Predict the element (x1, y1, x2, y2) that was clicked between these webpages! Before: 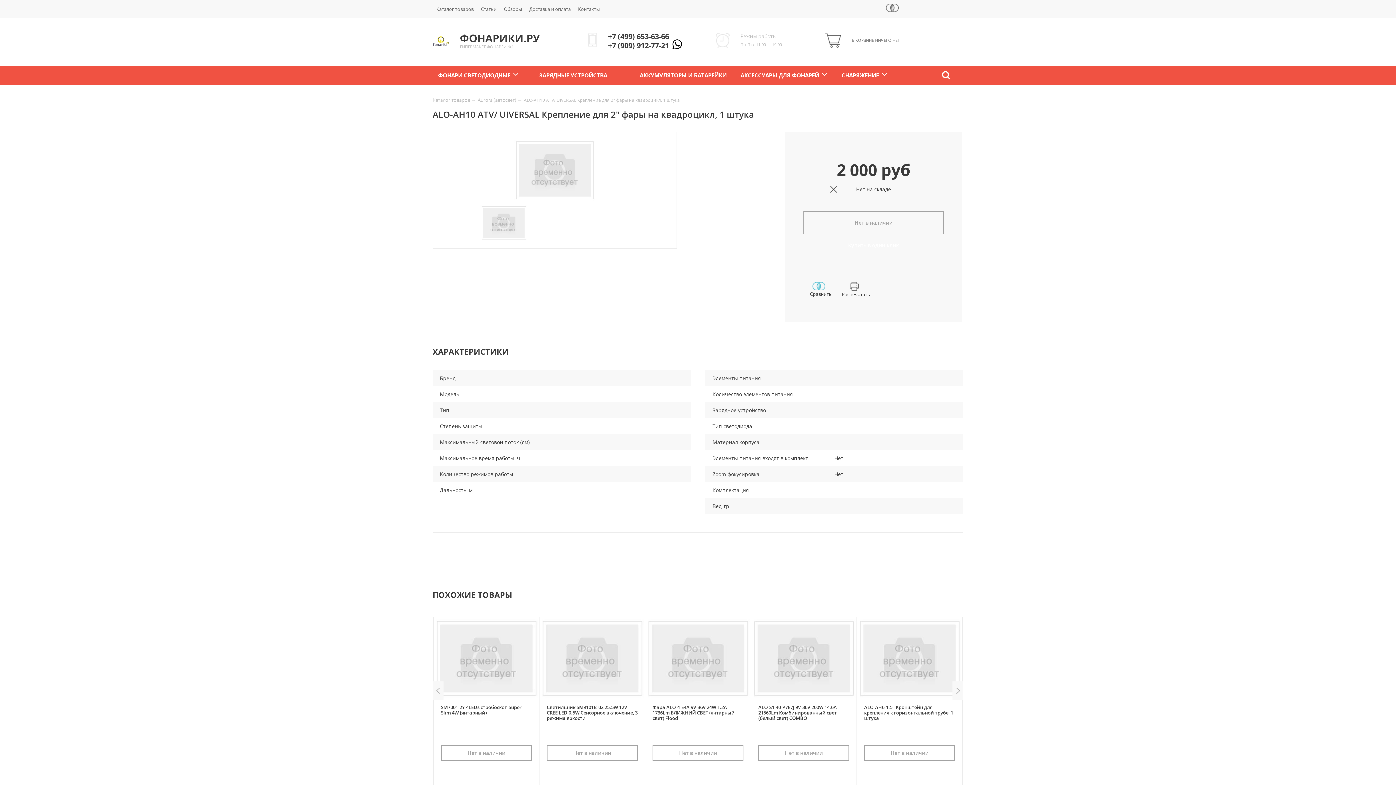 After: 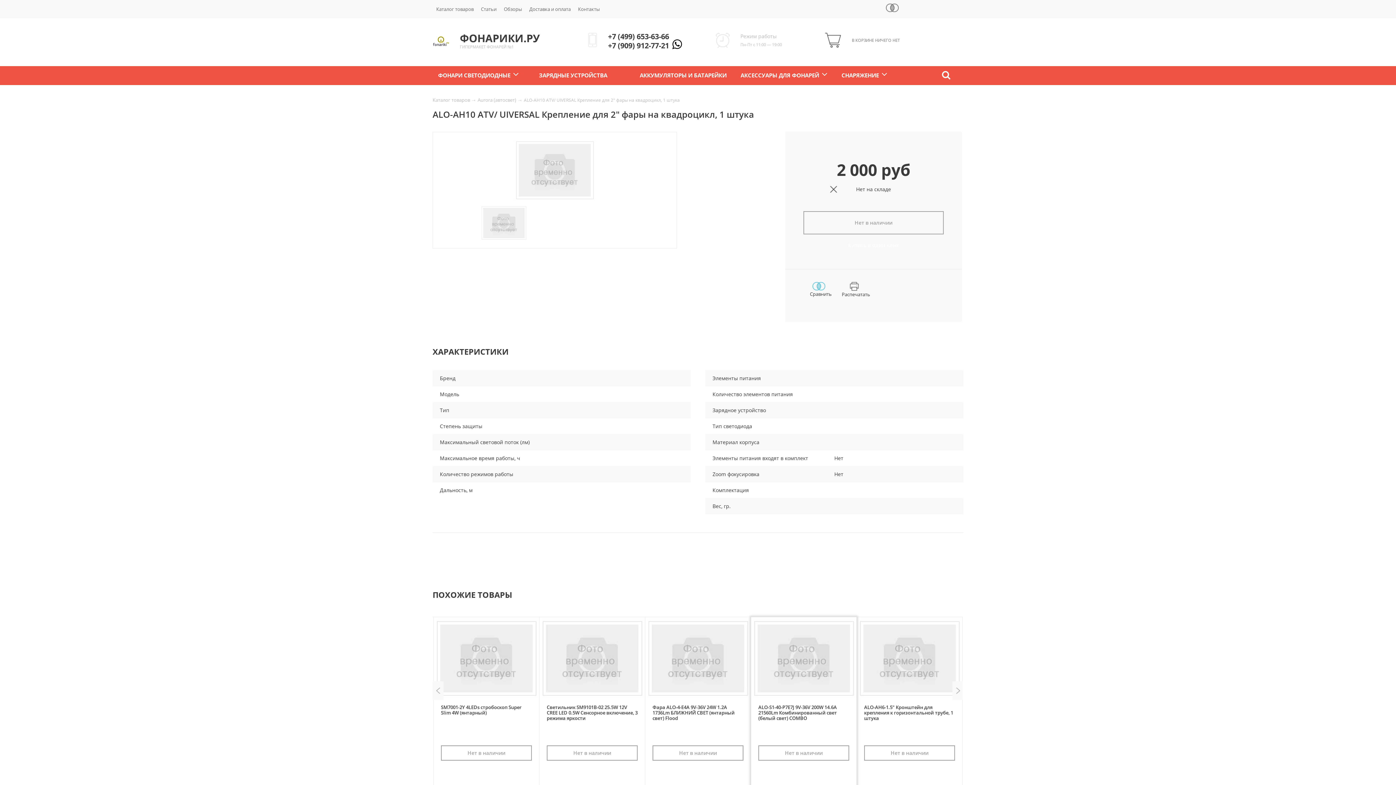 Action: bbox: (758, 764, 849, 778) label: Купить в один клик